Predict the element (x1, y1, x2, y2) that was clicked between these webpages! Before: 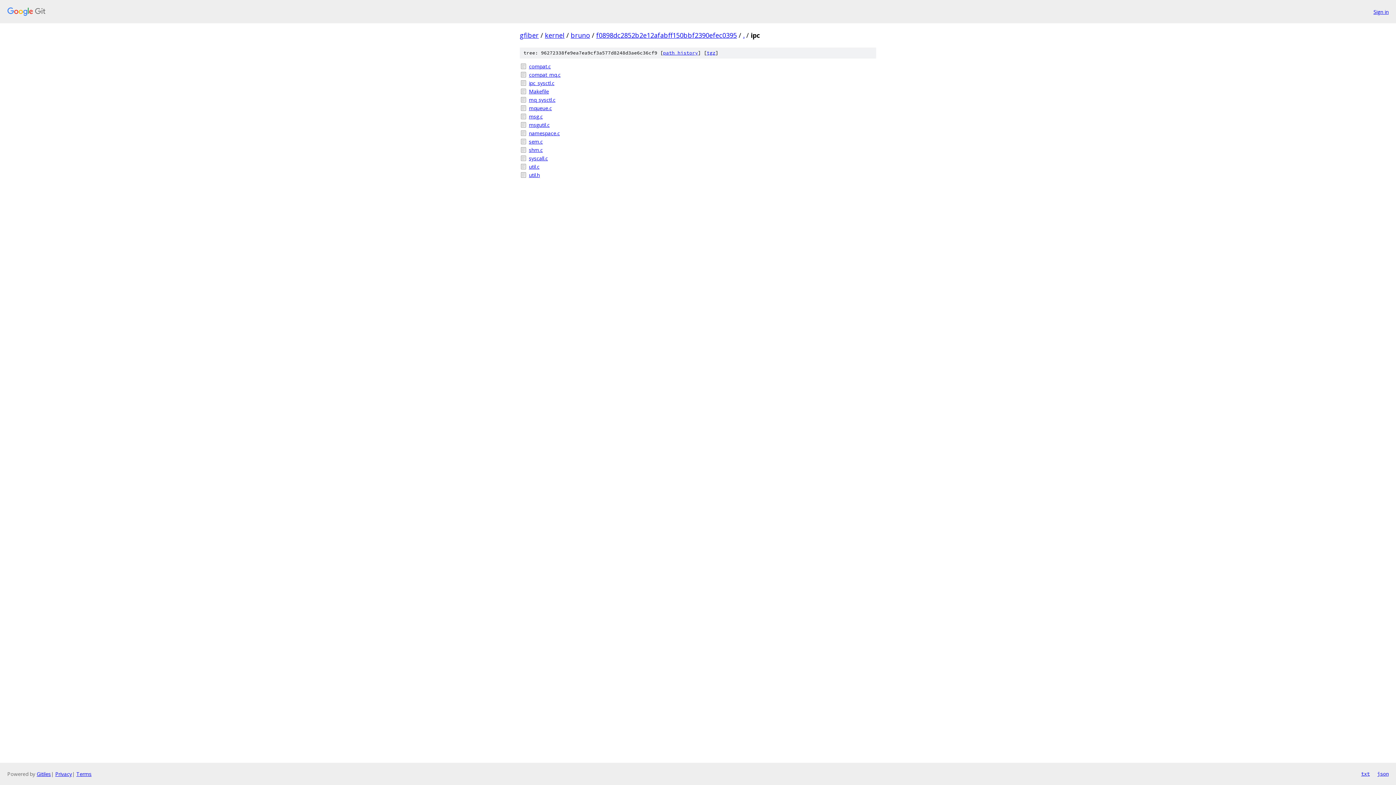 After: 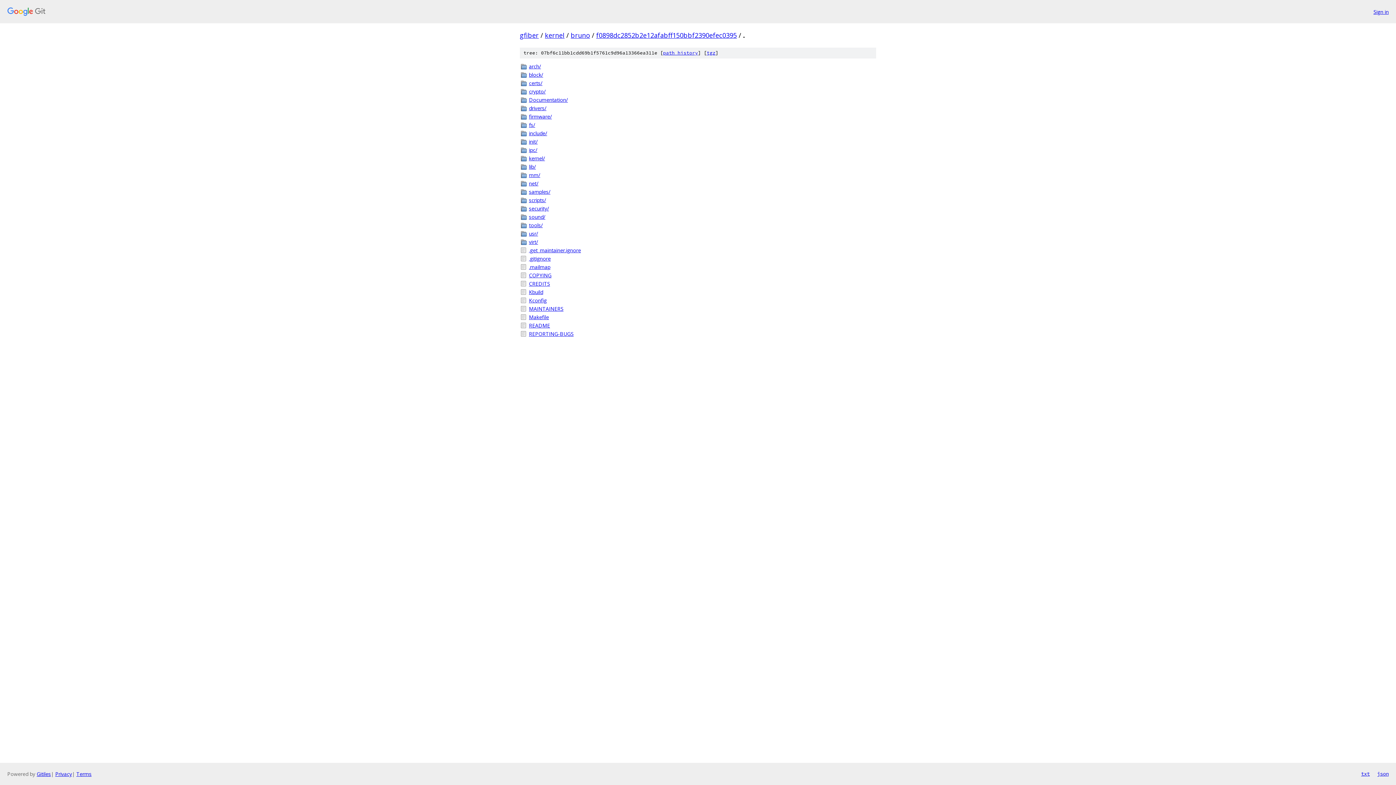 Action: label: . bbox: (743, 30, 744, 39)